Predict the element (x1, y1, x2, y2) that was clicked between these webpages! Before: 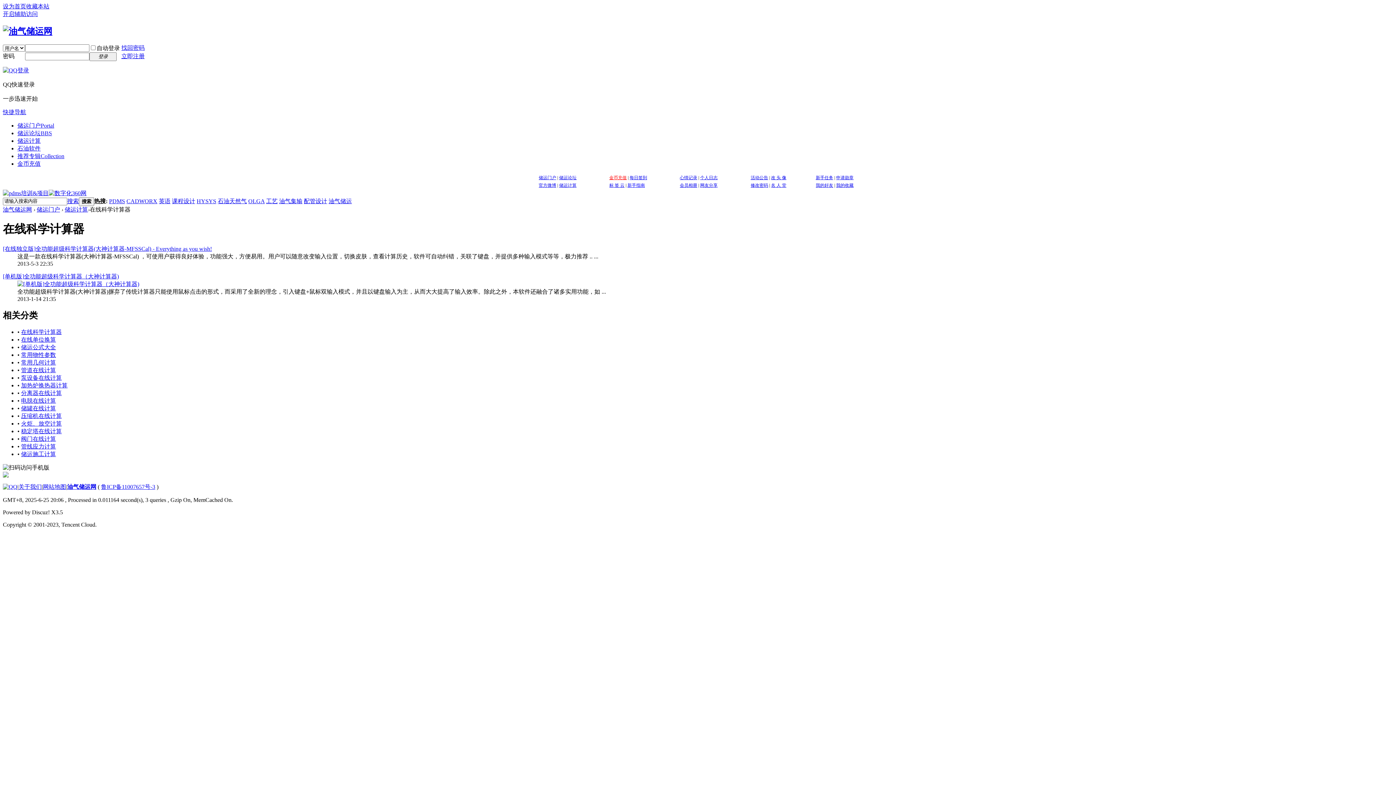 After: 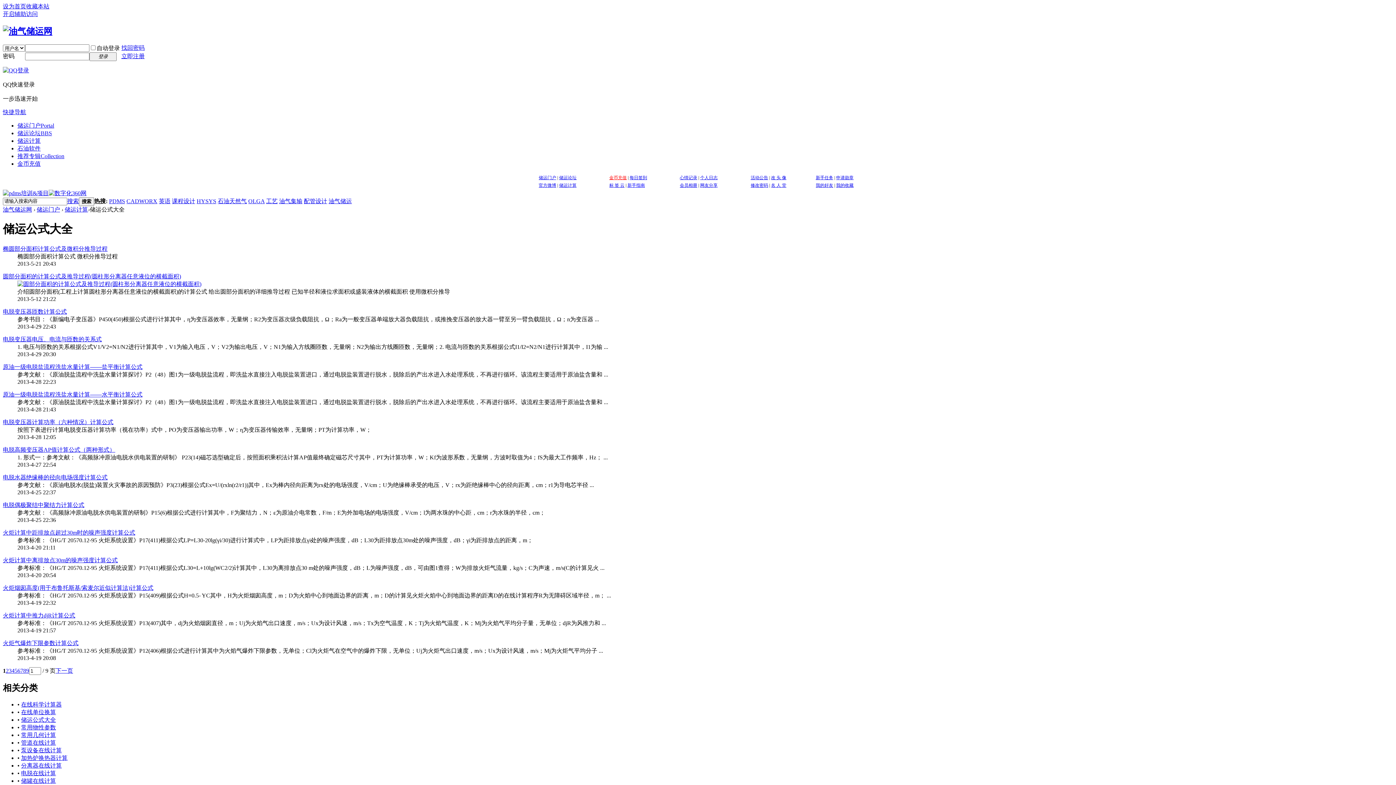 Action: label: 储运公式大全 bbox: (21, 344, 56, 350)